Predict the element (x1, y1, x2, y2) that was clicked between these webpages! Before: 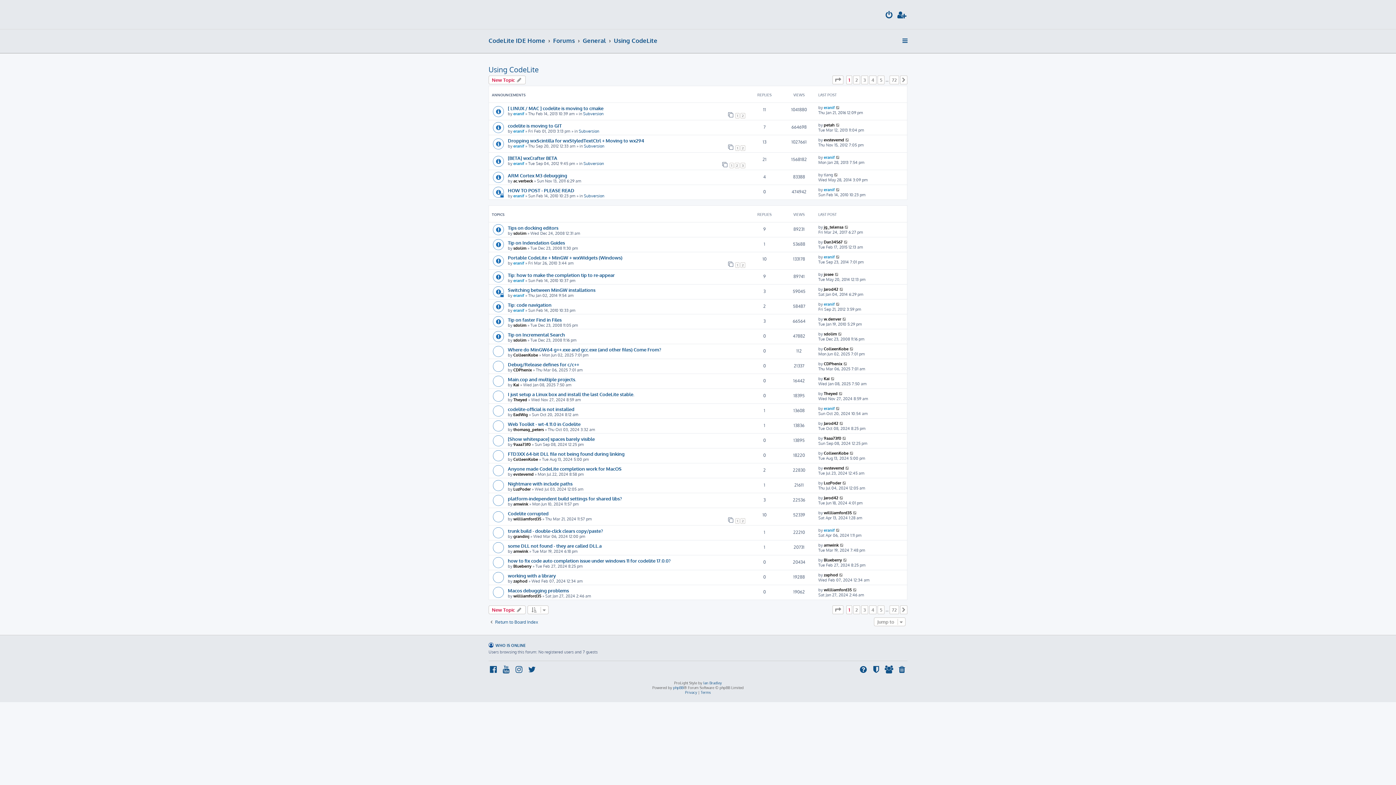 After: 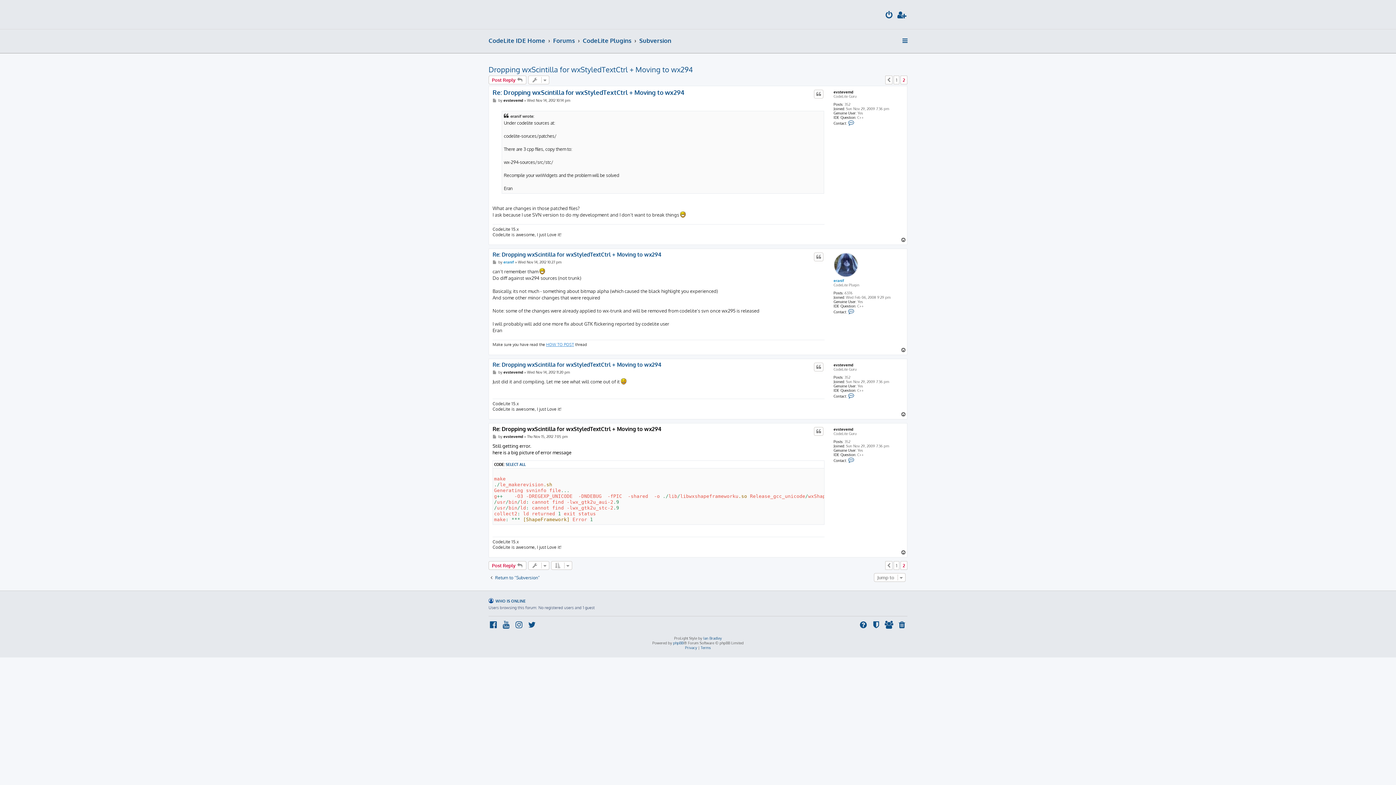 Action: bbox: (845, 137, 850, 142)